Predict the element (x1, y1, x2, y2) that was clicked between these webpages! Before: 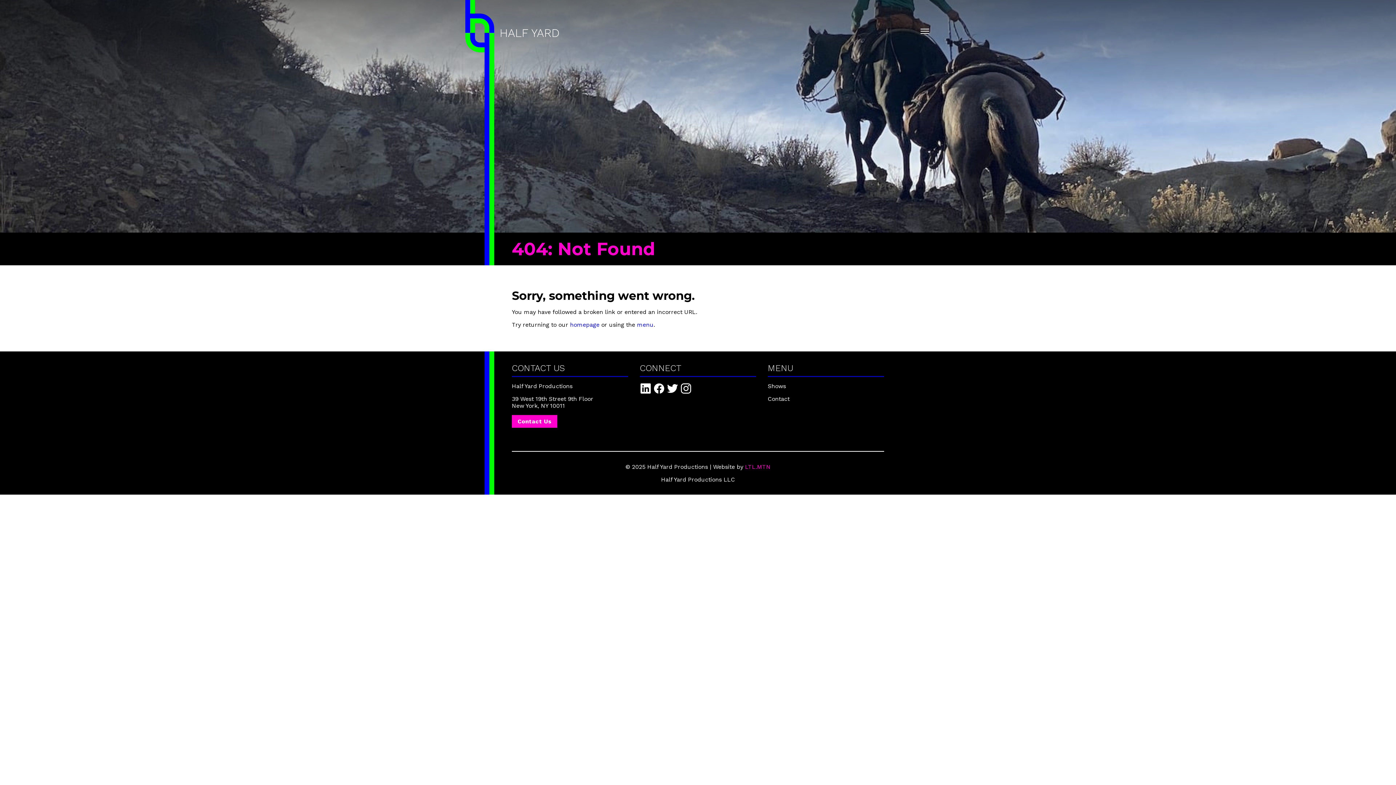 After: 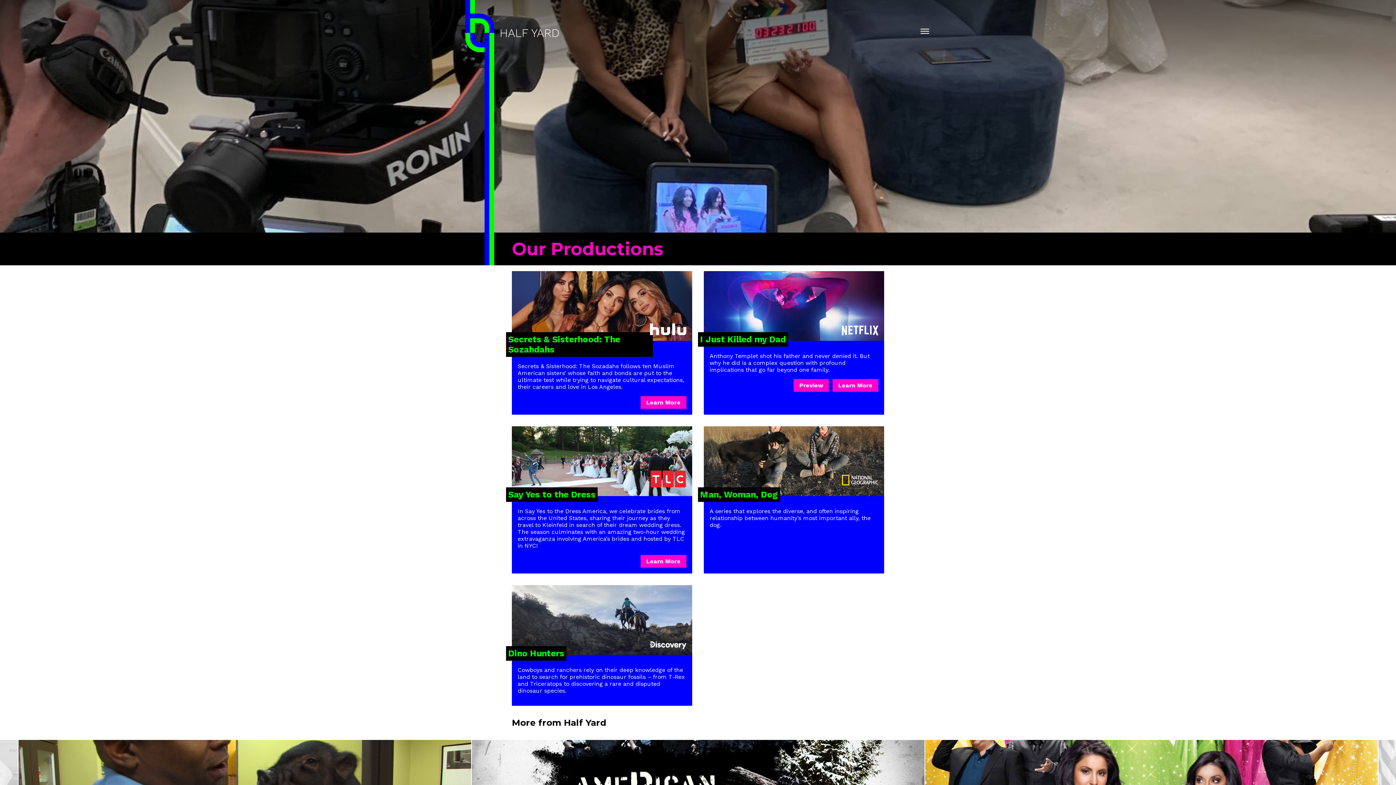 Action: bbox: (768, 382, 884, 389) label: Shows